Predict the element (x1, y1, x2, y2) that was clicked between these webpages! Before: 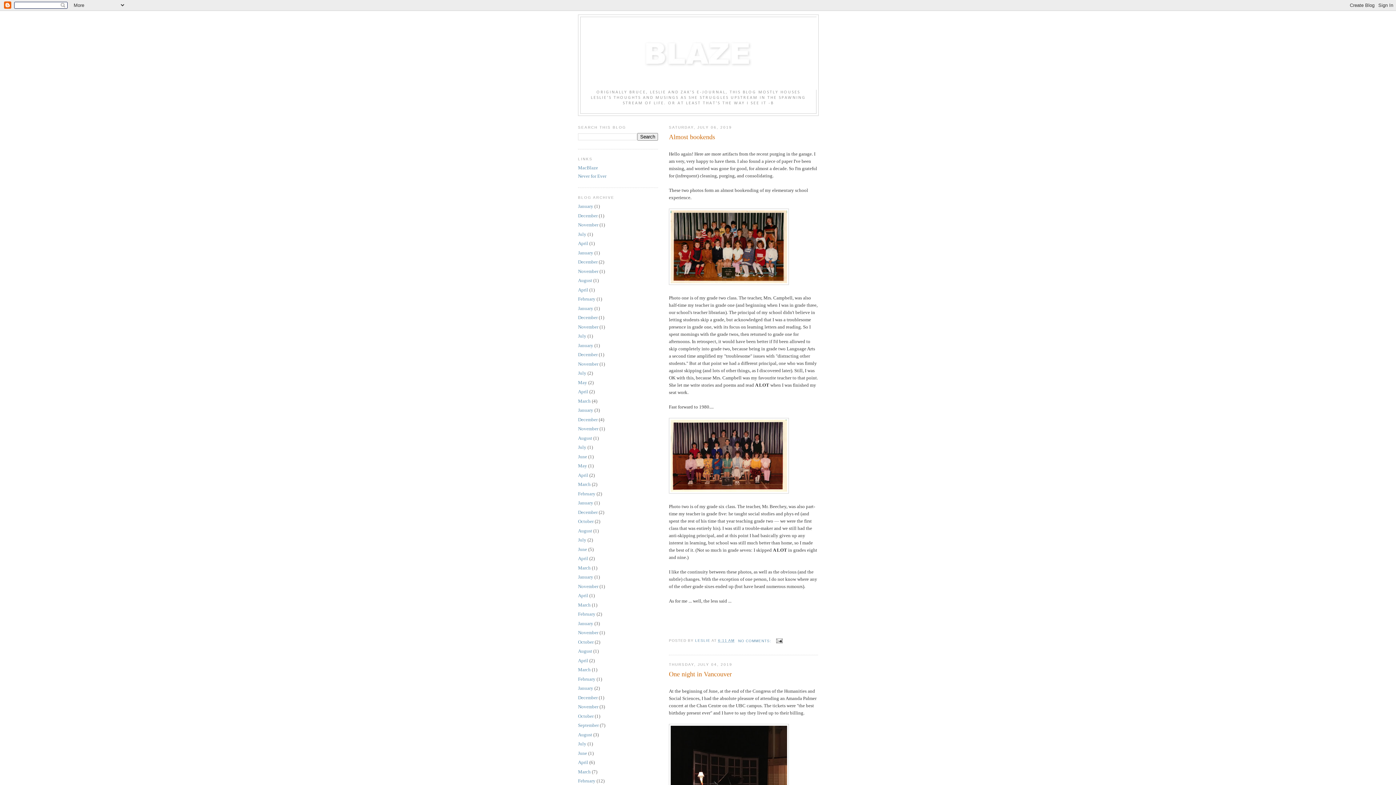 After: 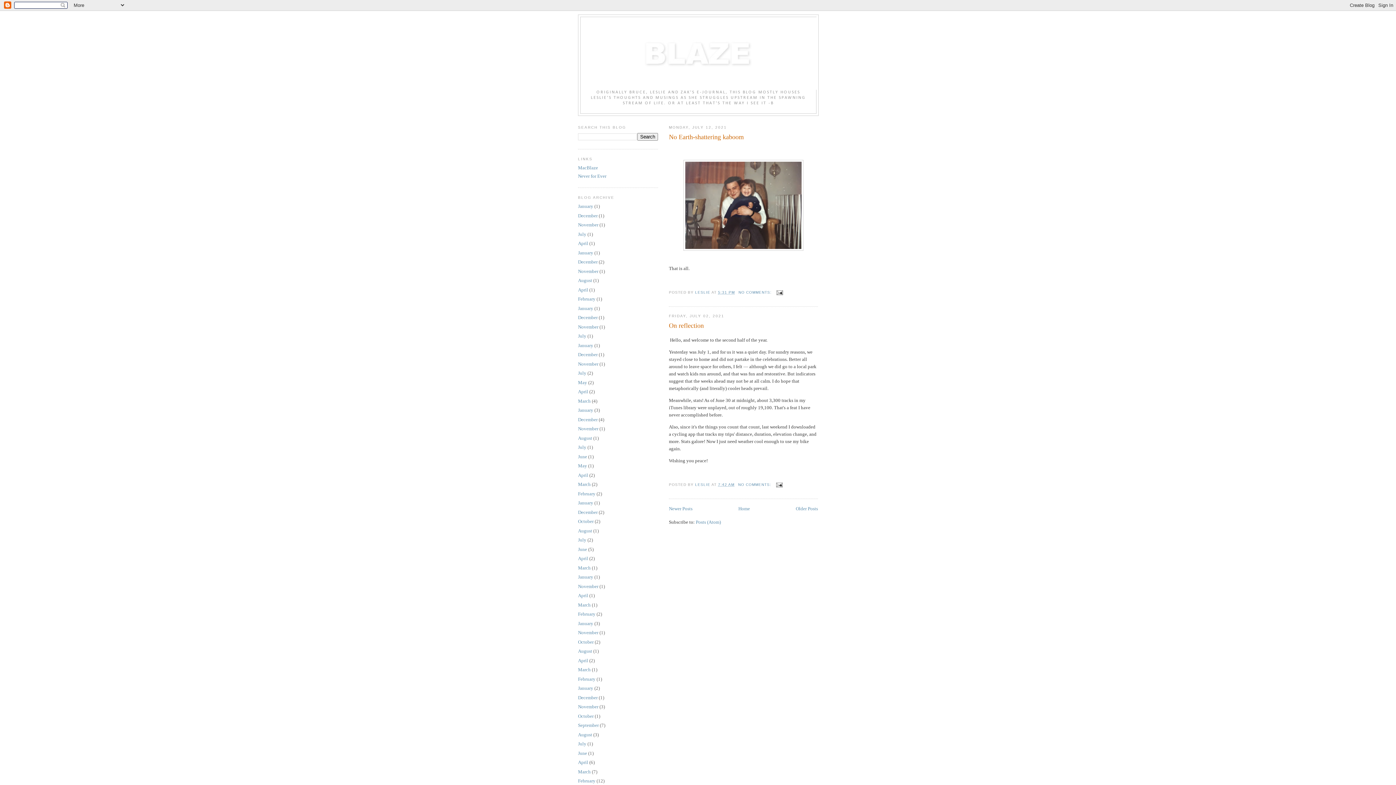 Action: label: July bbox: (578, 370, 586, 376)